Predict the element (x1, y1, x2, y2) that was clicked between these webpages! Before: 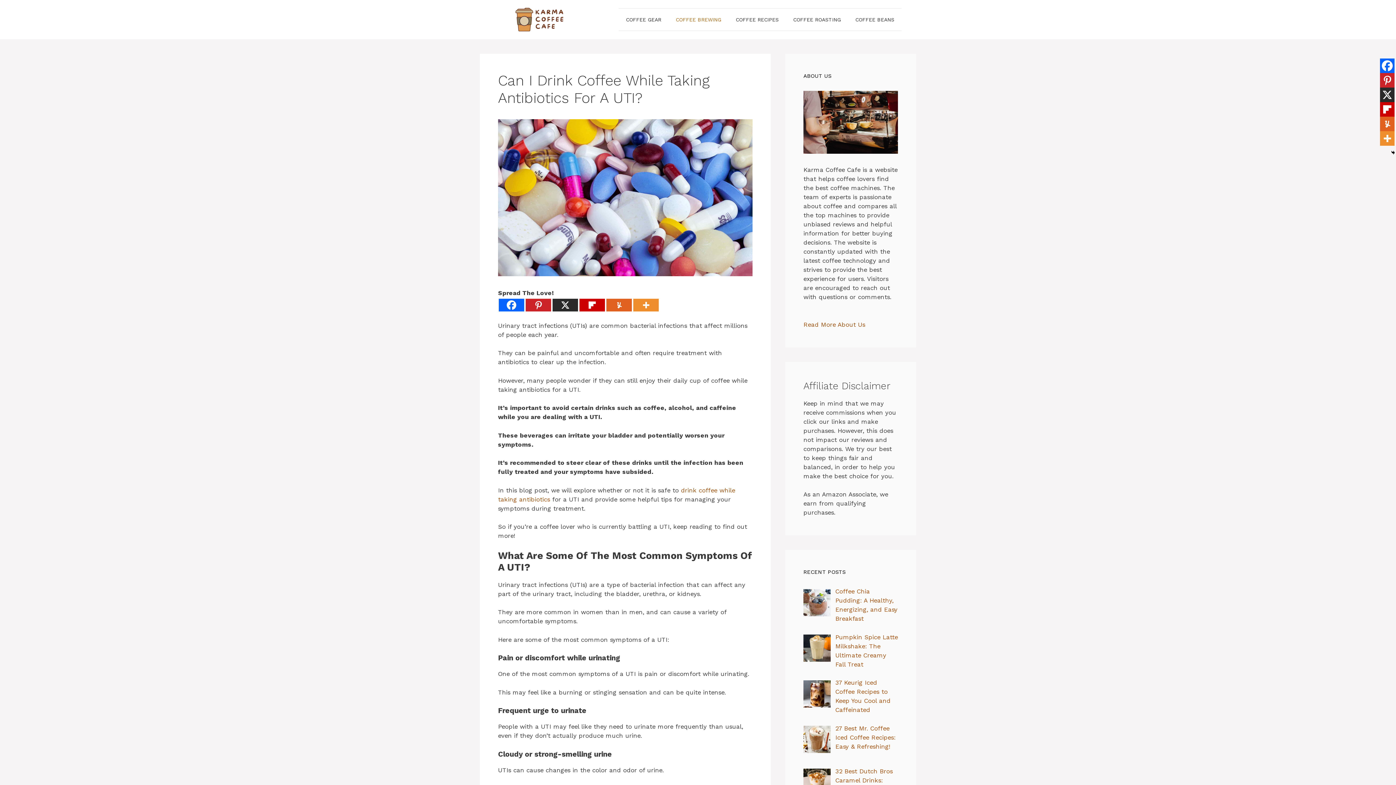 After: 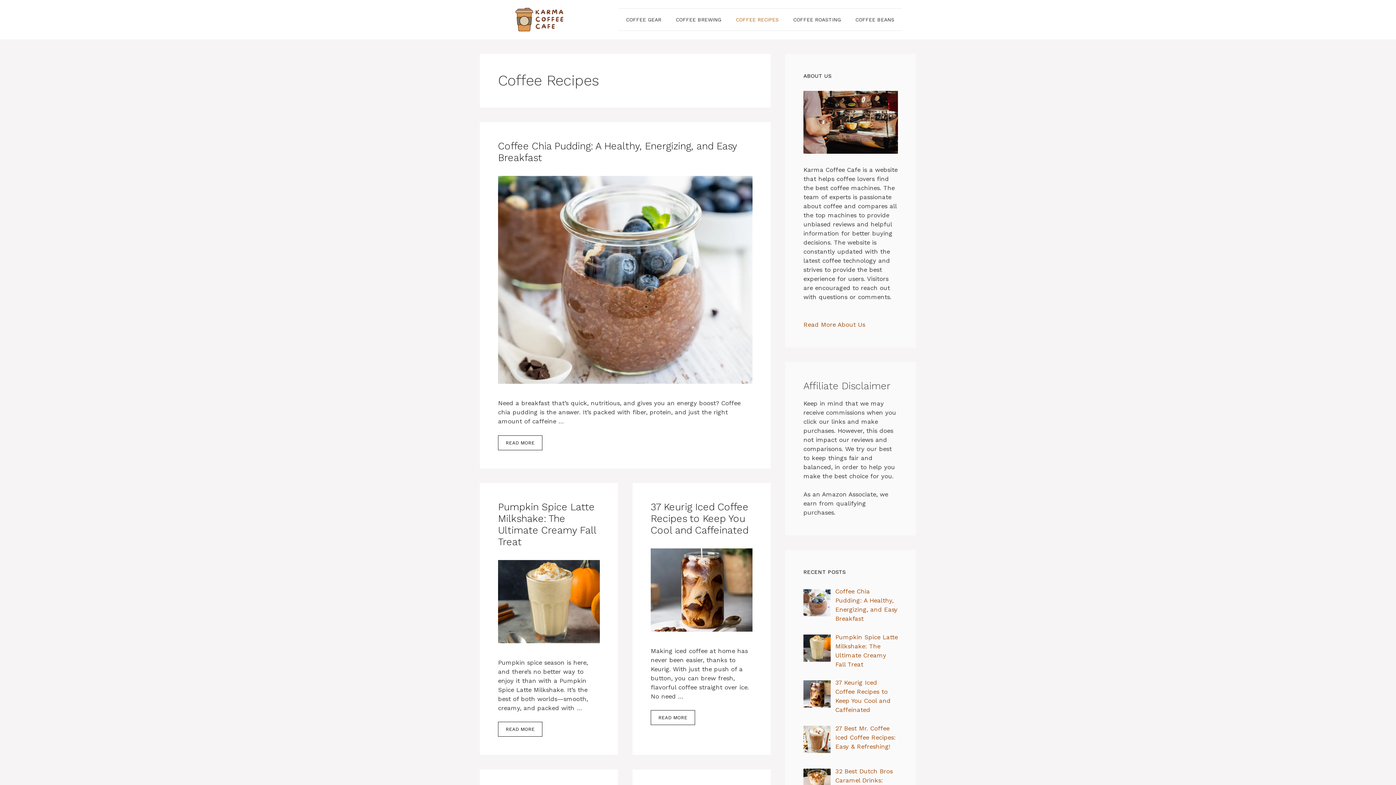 Action: label: COFFEE RECIPES bbox: (728, 8, 786, 30)